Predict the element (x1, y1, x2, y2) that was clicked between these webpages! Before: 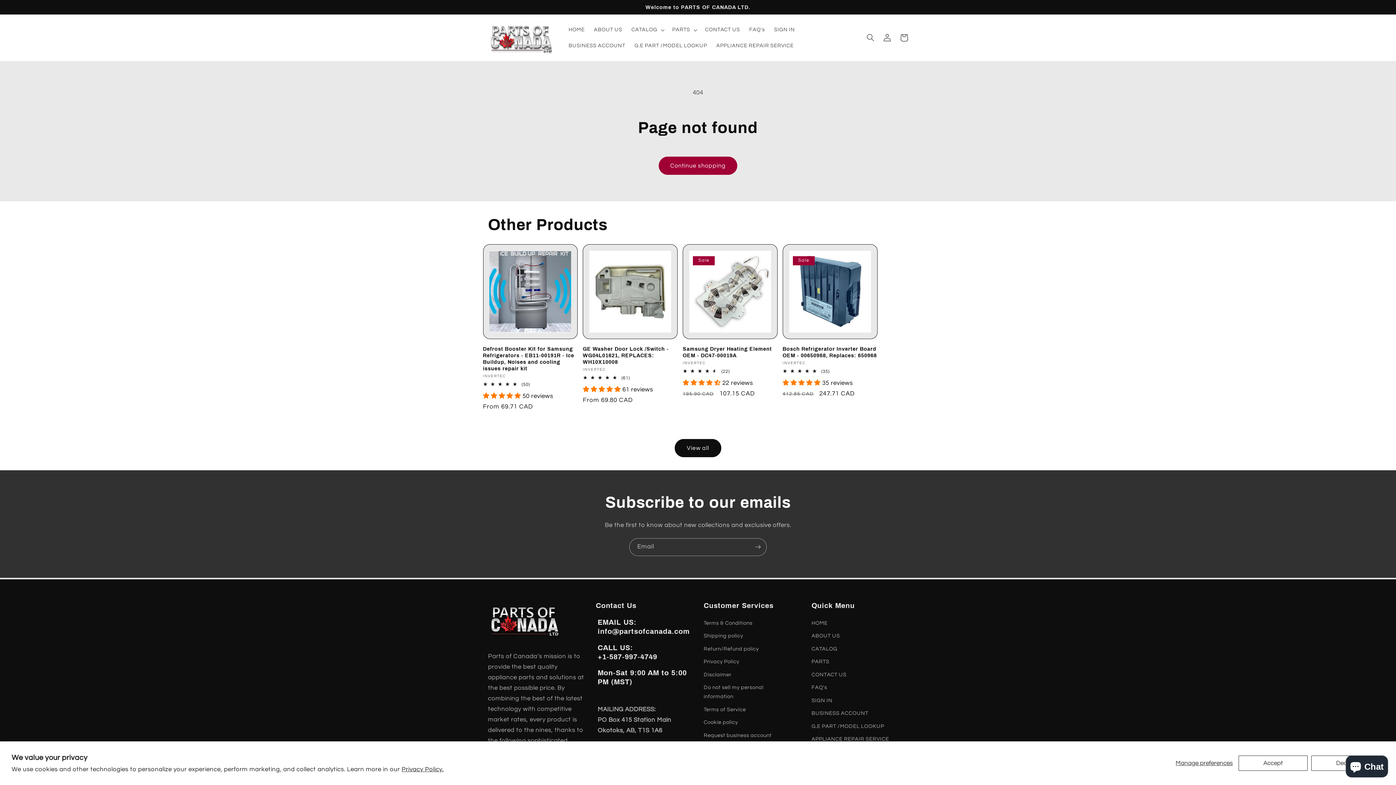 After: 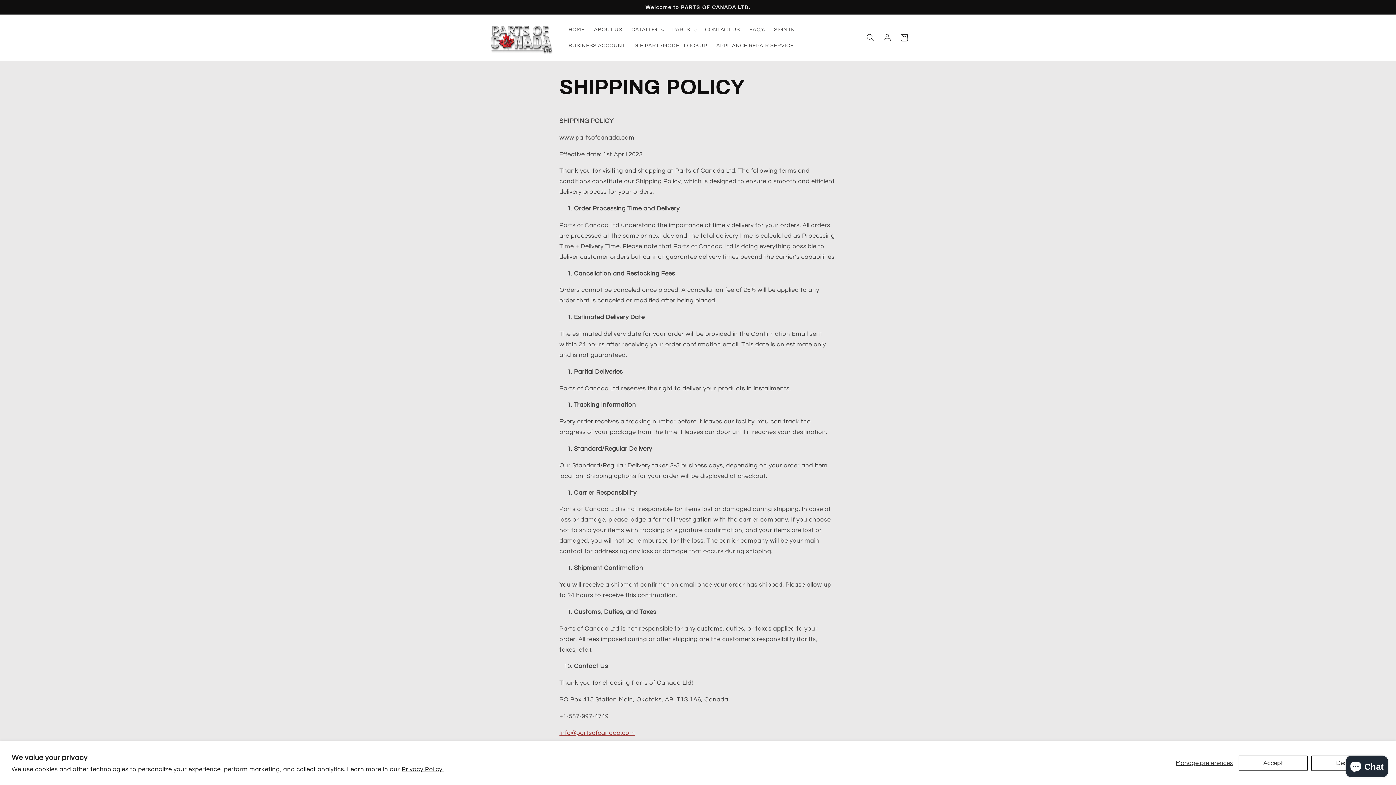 Action: bbox: (703, 629, 743, 642) label: Shipping policy